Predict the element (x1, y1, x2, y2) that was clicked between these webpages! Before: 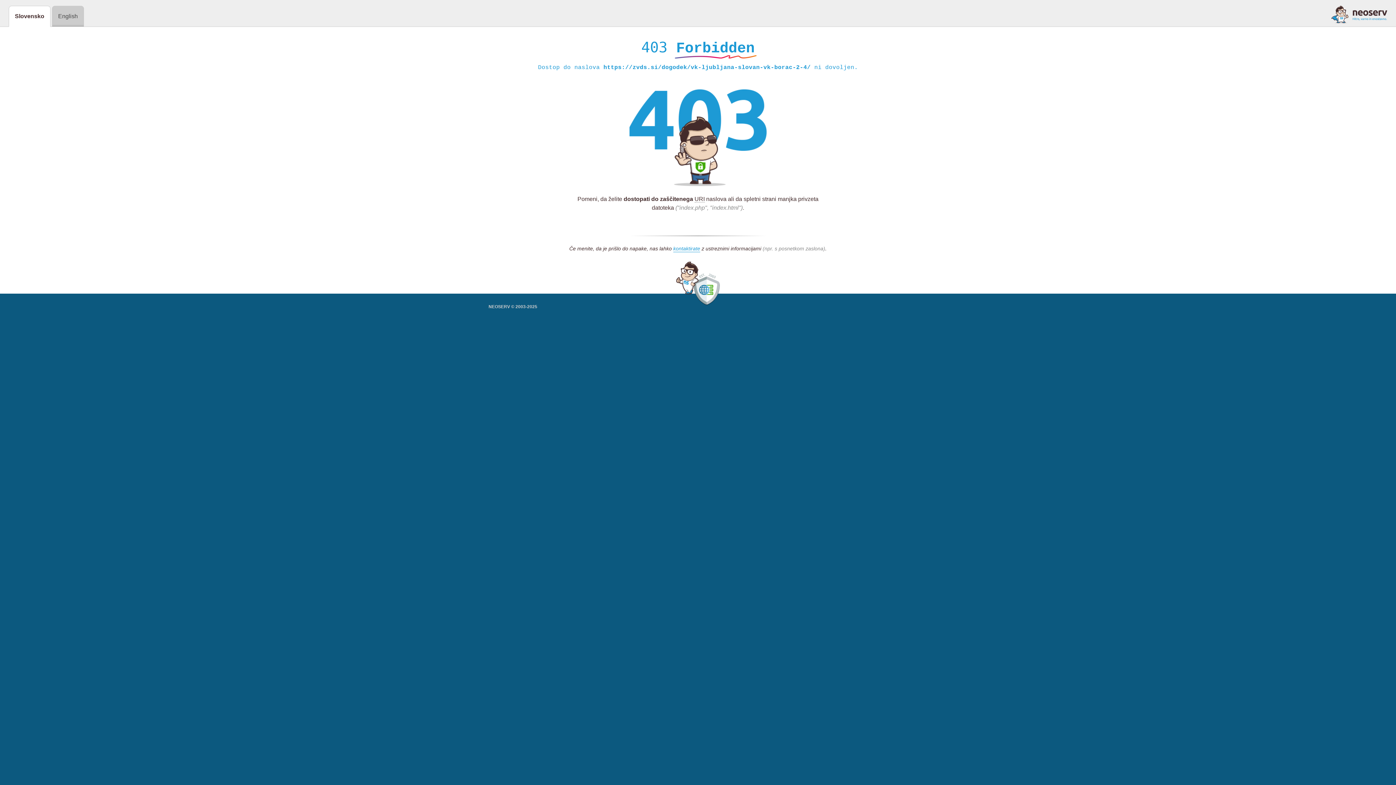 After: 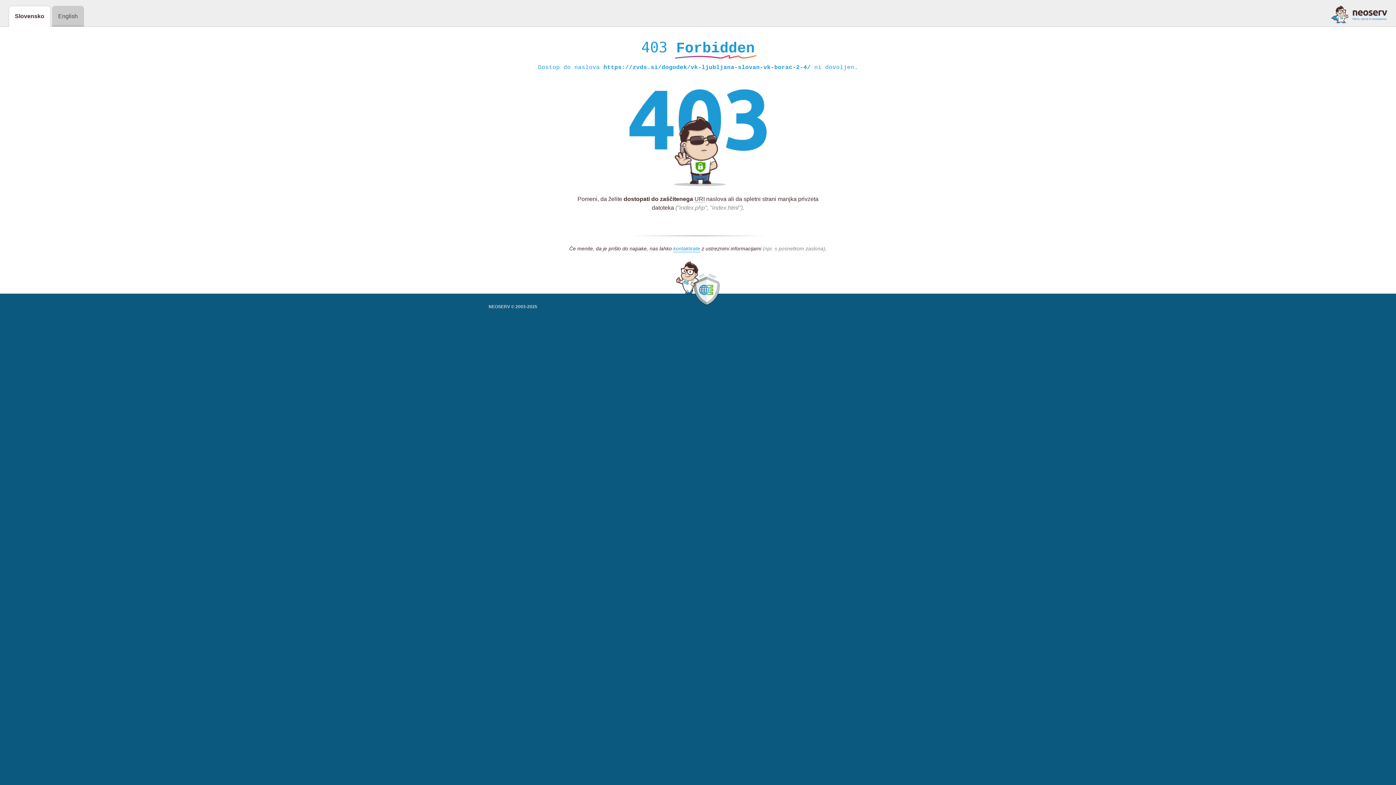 Action: bbox: (1331, 5, 1387, 23)